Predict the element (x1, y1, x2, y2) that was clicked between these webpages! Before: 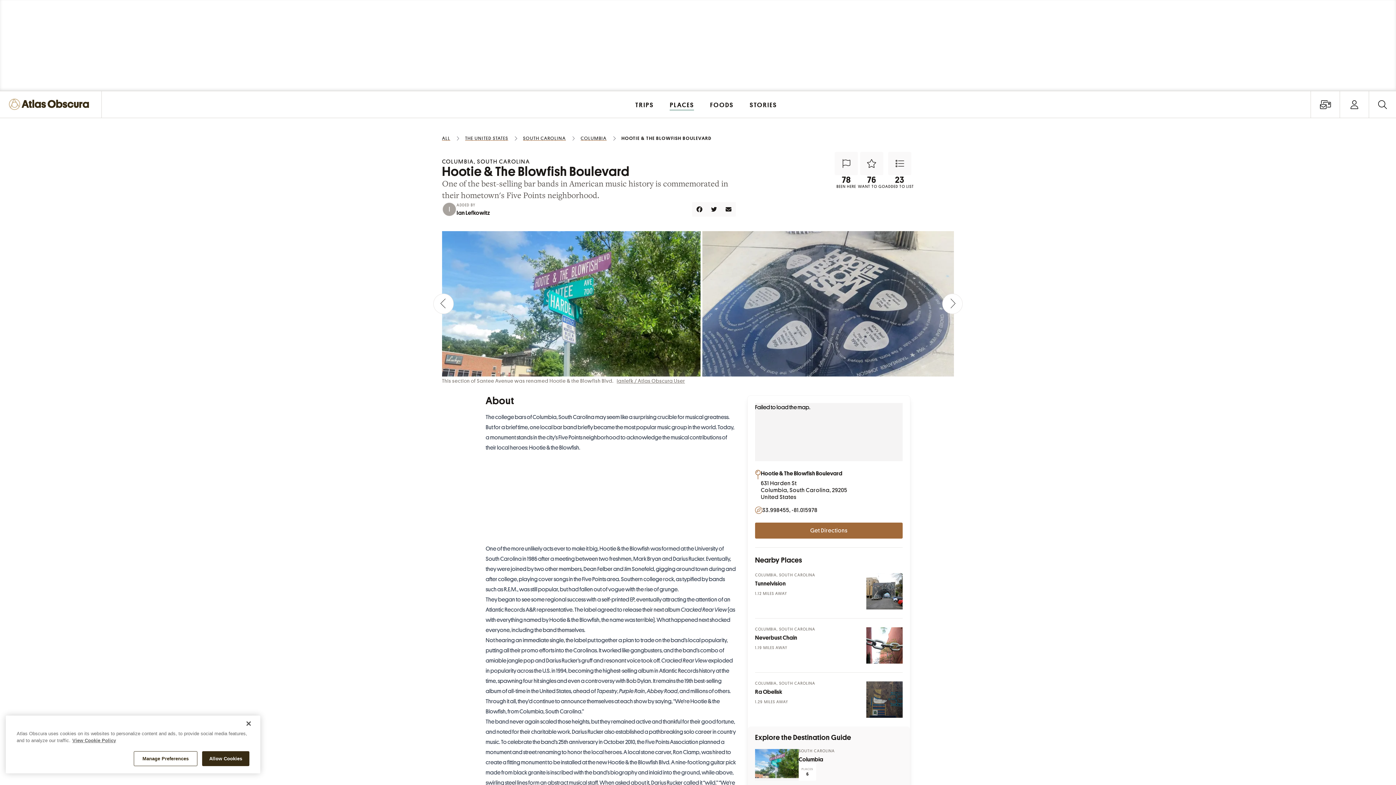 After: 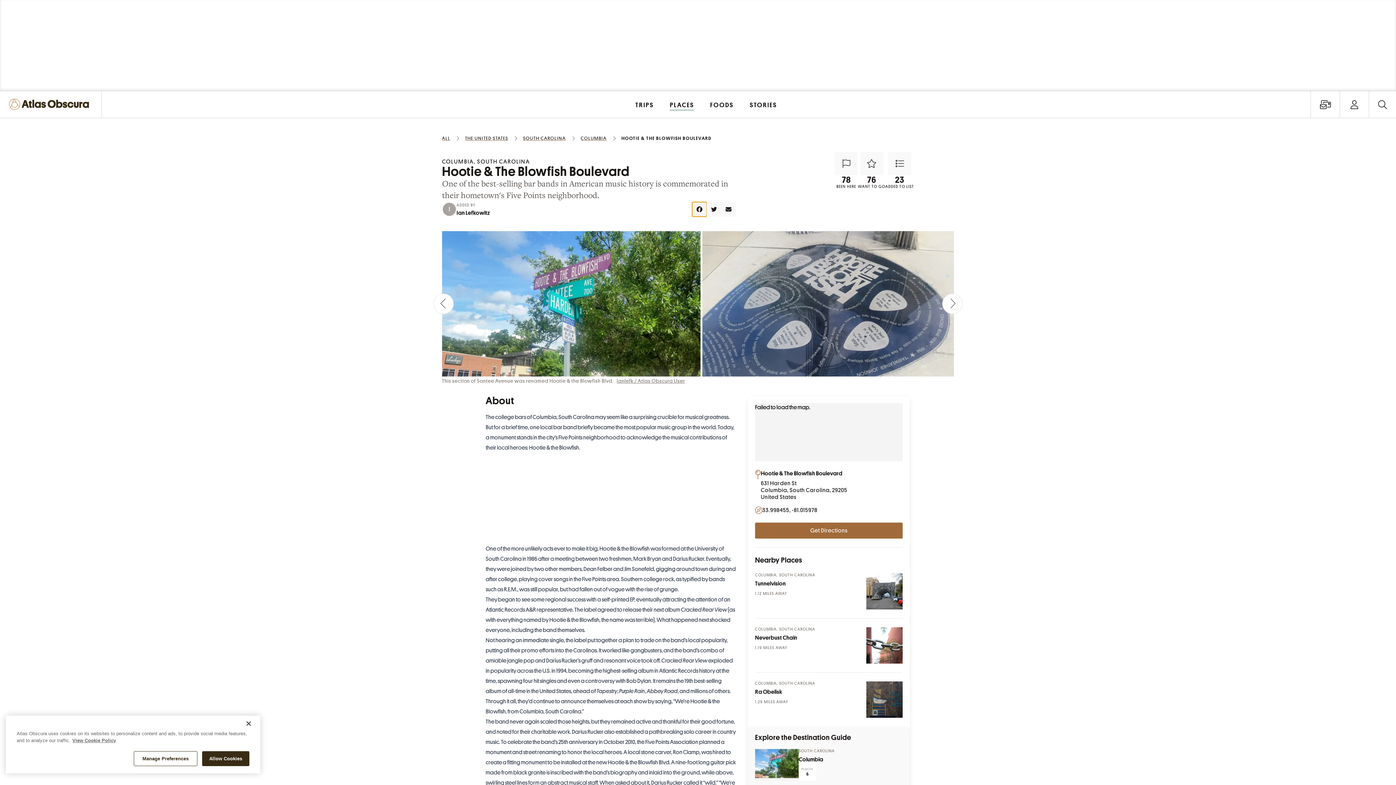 Action: label: Share bbox: (692, 202, 706, 216)